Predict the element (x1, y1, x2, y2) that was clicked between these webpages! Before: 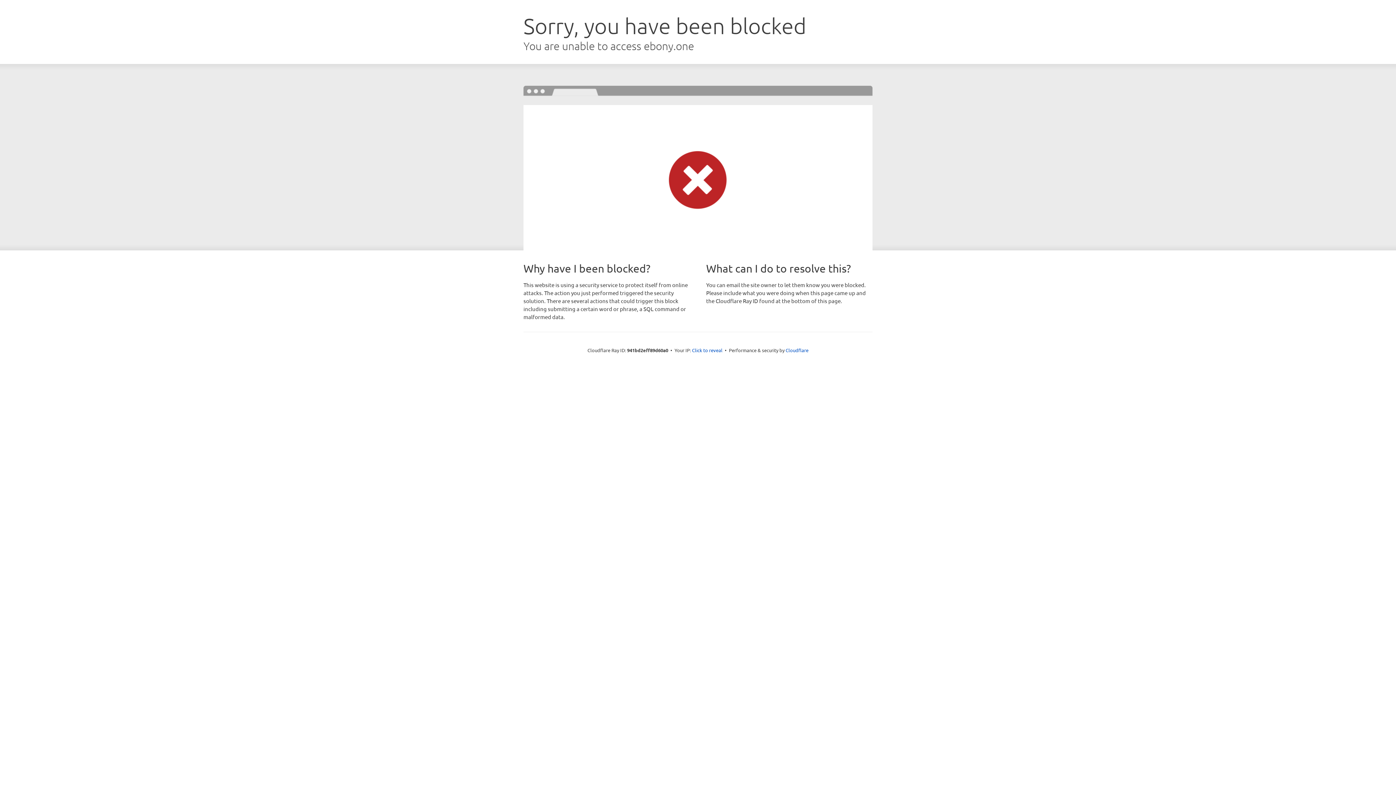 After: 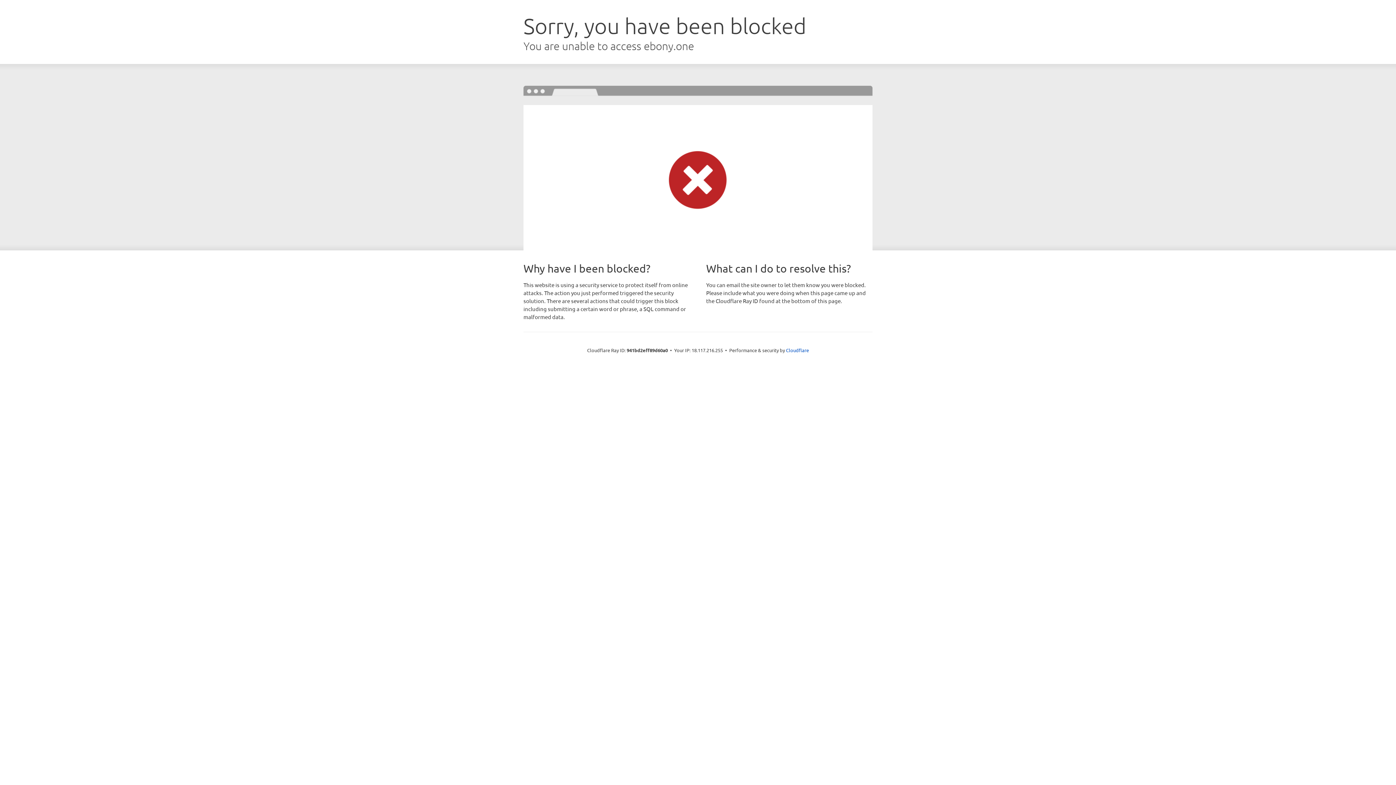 Action: label: Click to reveal bbox: (692, 346, 722, 353)